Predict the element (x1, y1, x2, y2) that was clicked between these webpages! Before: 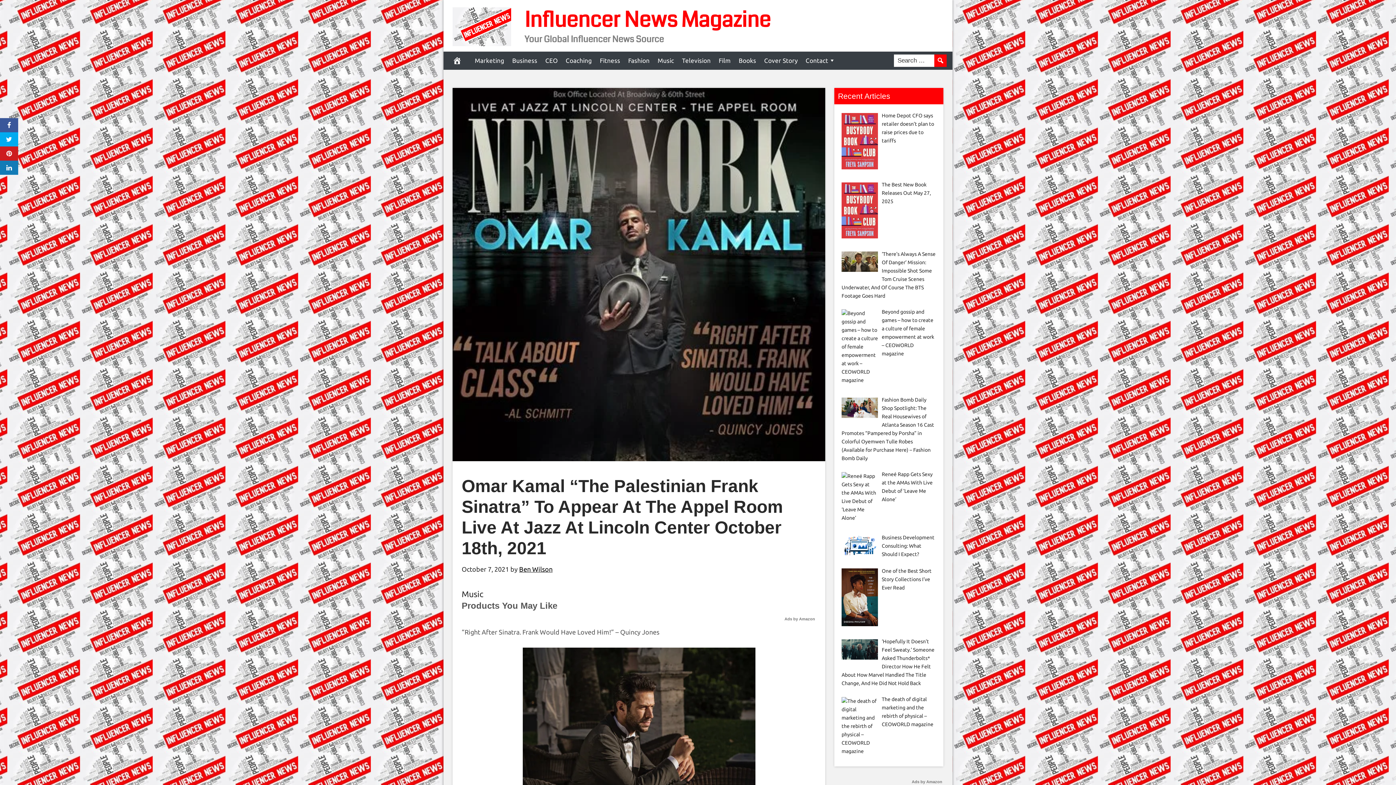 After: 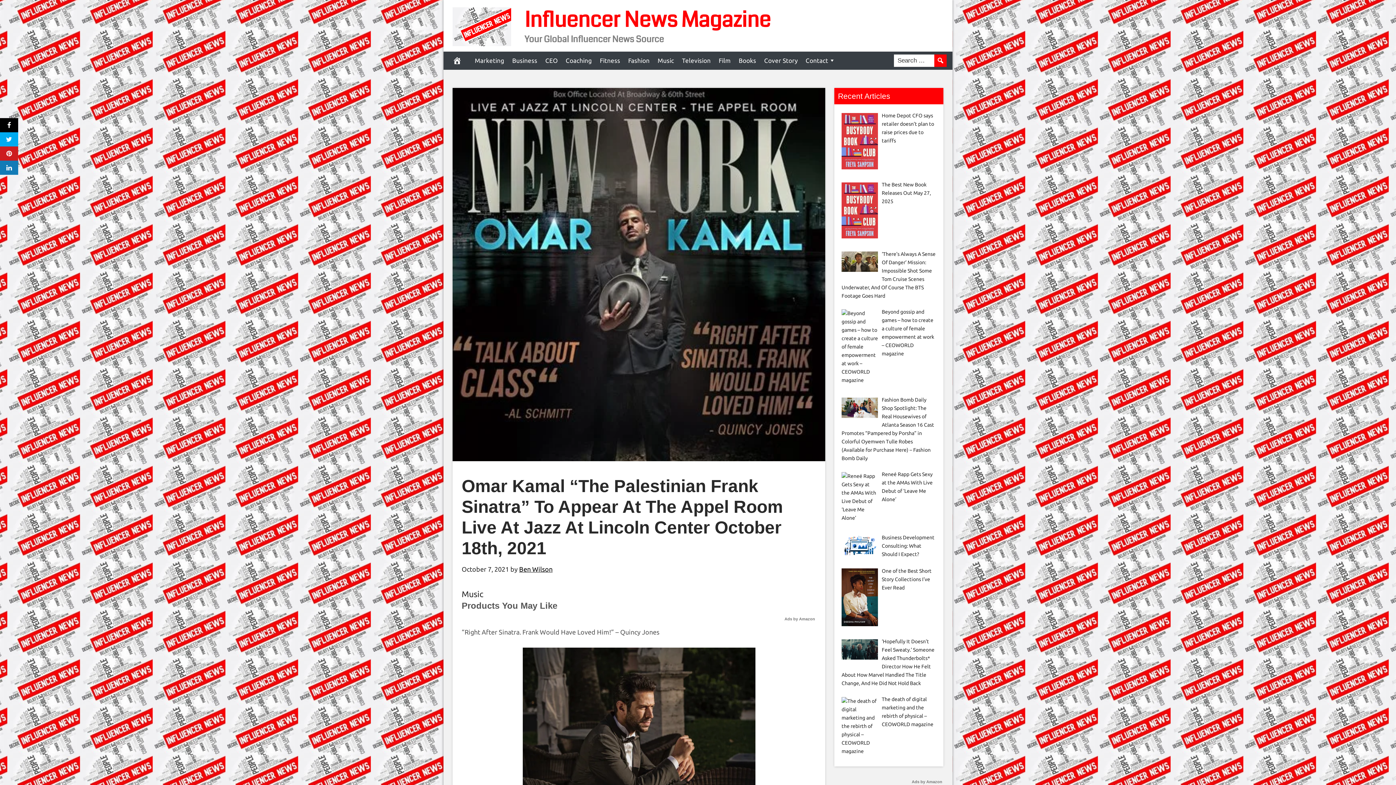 Action: bbox: (0, 118, 18, 132)